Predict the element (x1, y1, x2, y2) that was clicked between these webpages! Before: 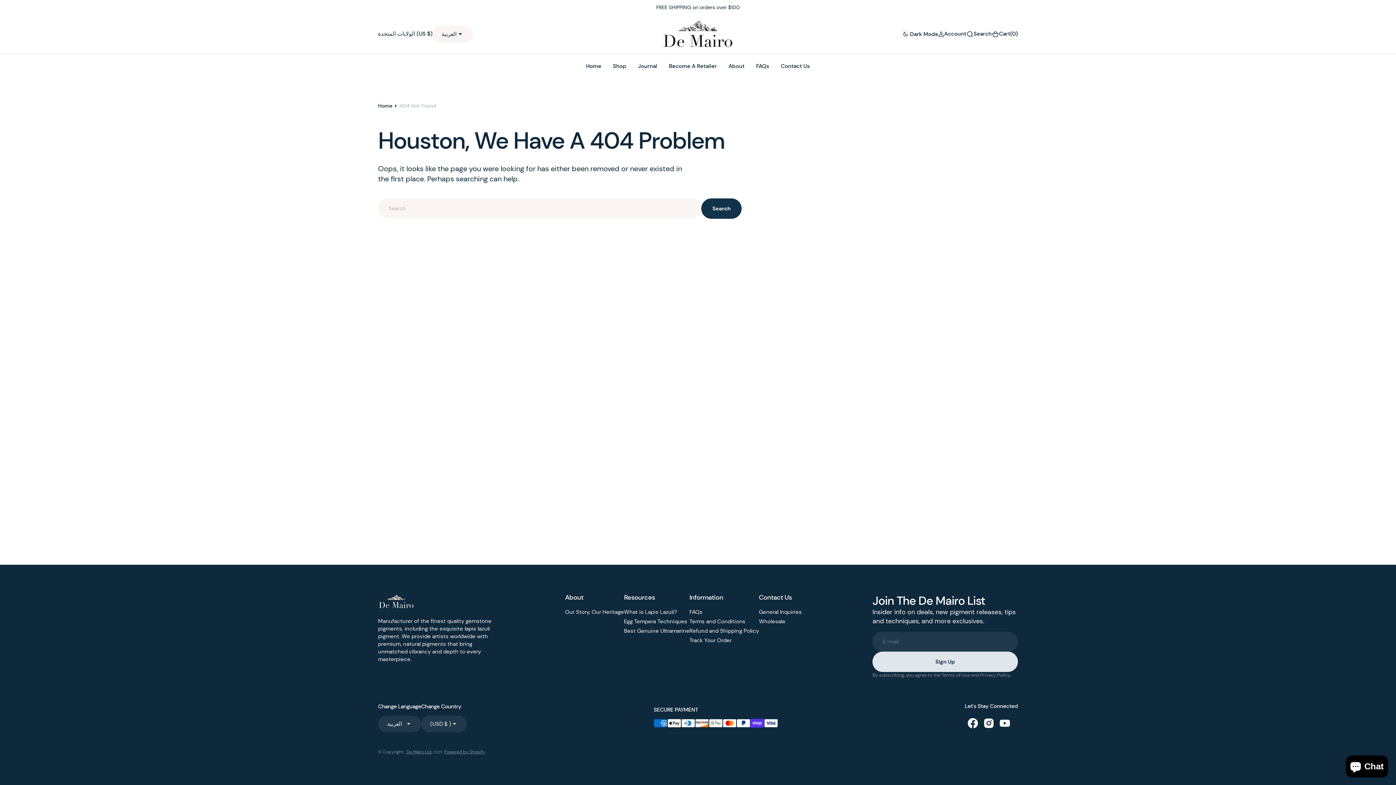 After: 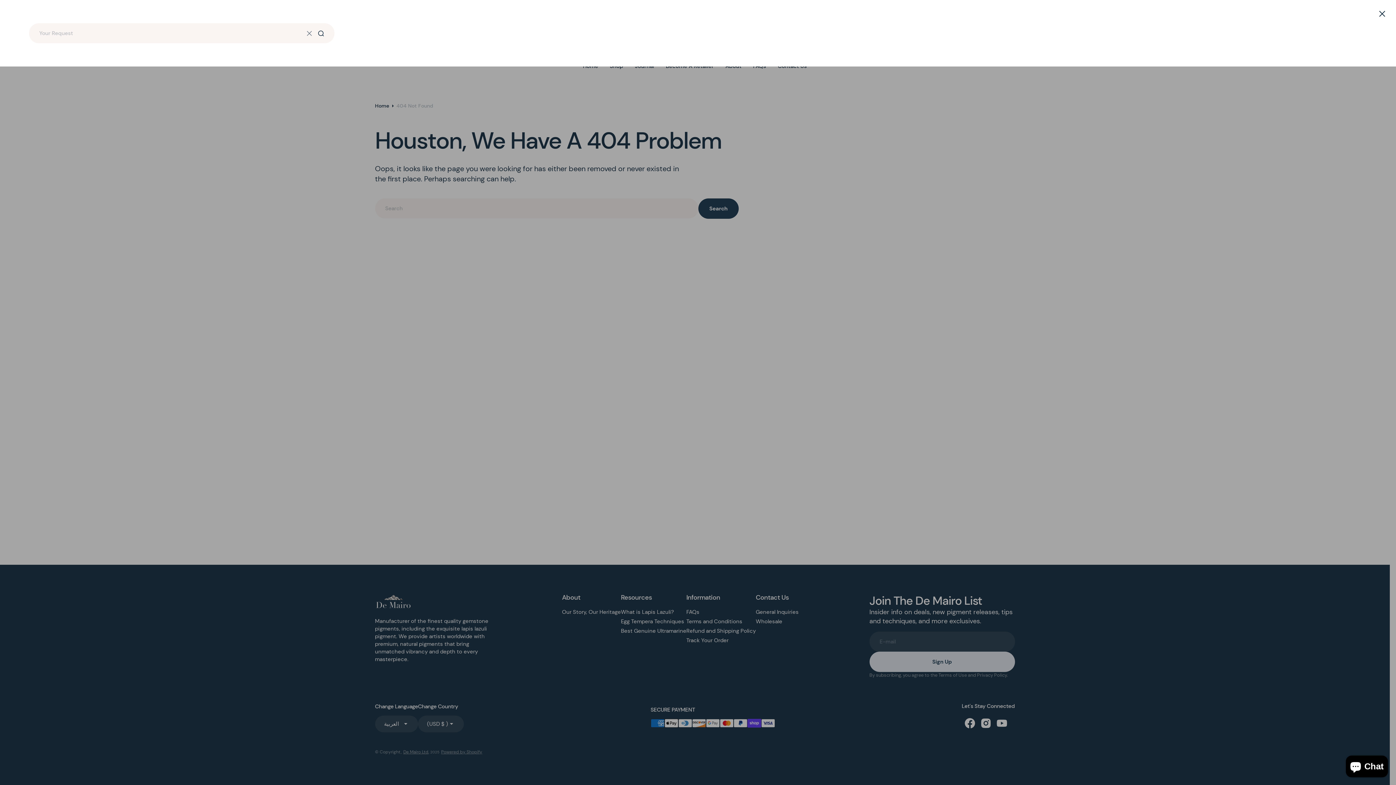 Action: label: Search bbox: (966, 30, 992, 37)